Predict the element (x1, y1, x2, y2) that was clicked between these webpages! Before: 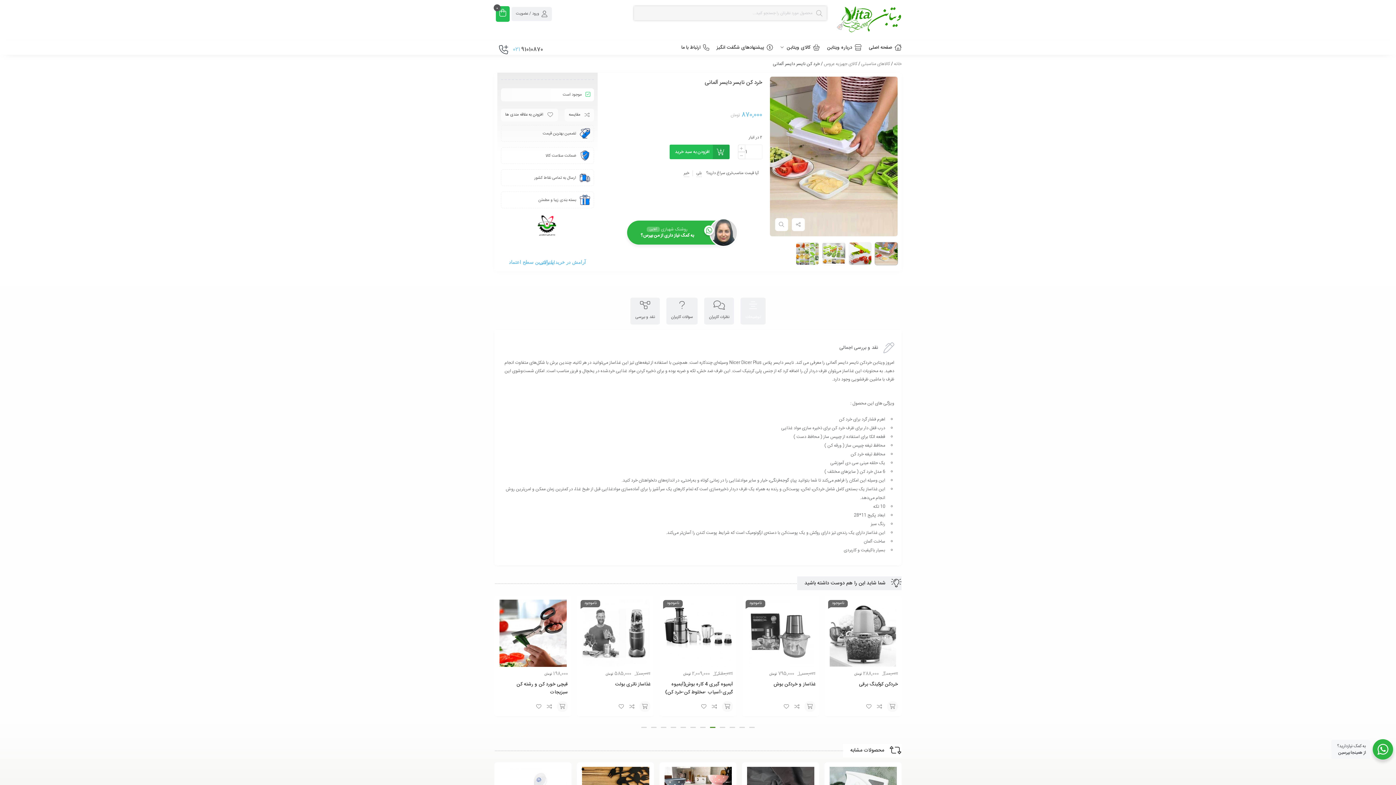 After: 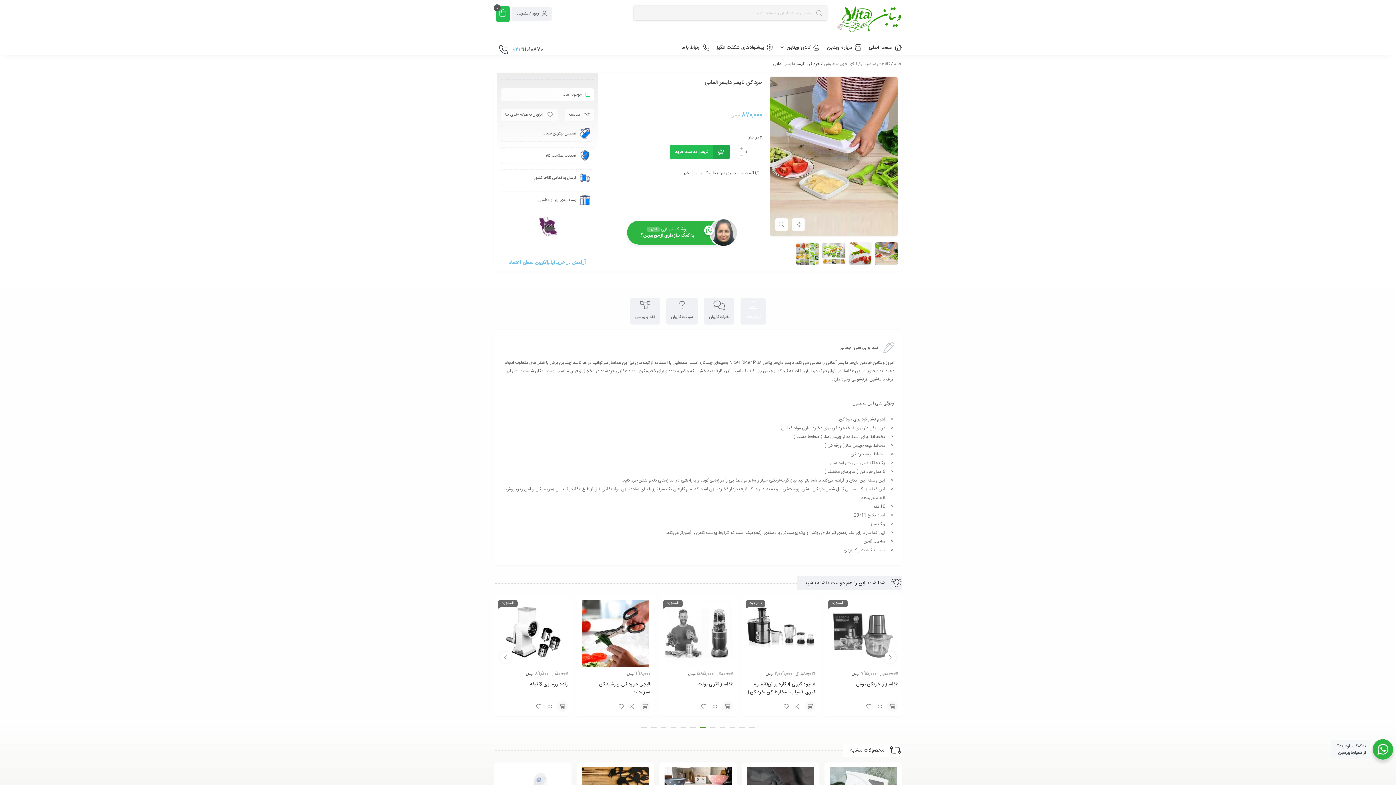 Action: bbox: (700, 727, 705, 728) label: Go to slide 6